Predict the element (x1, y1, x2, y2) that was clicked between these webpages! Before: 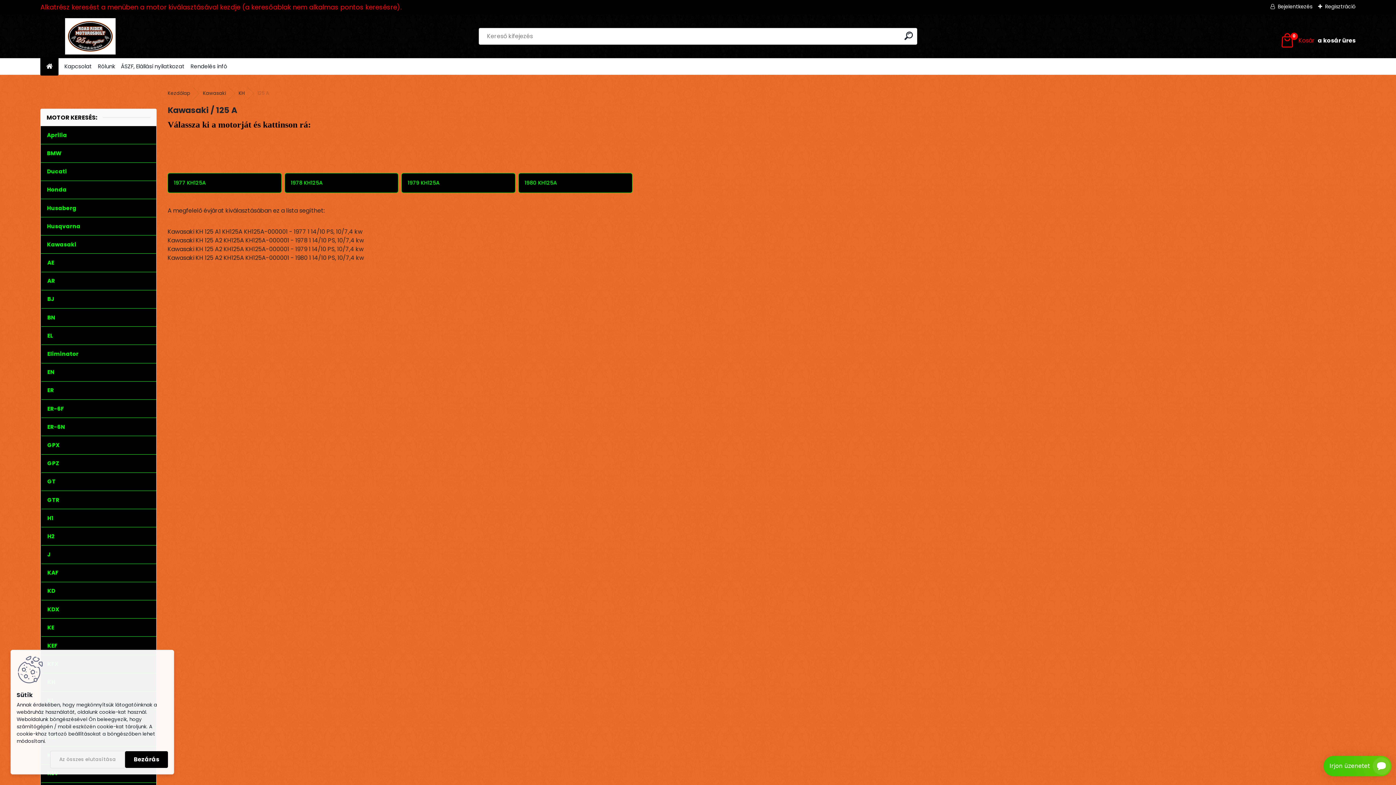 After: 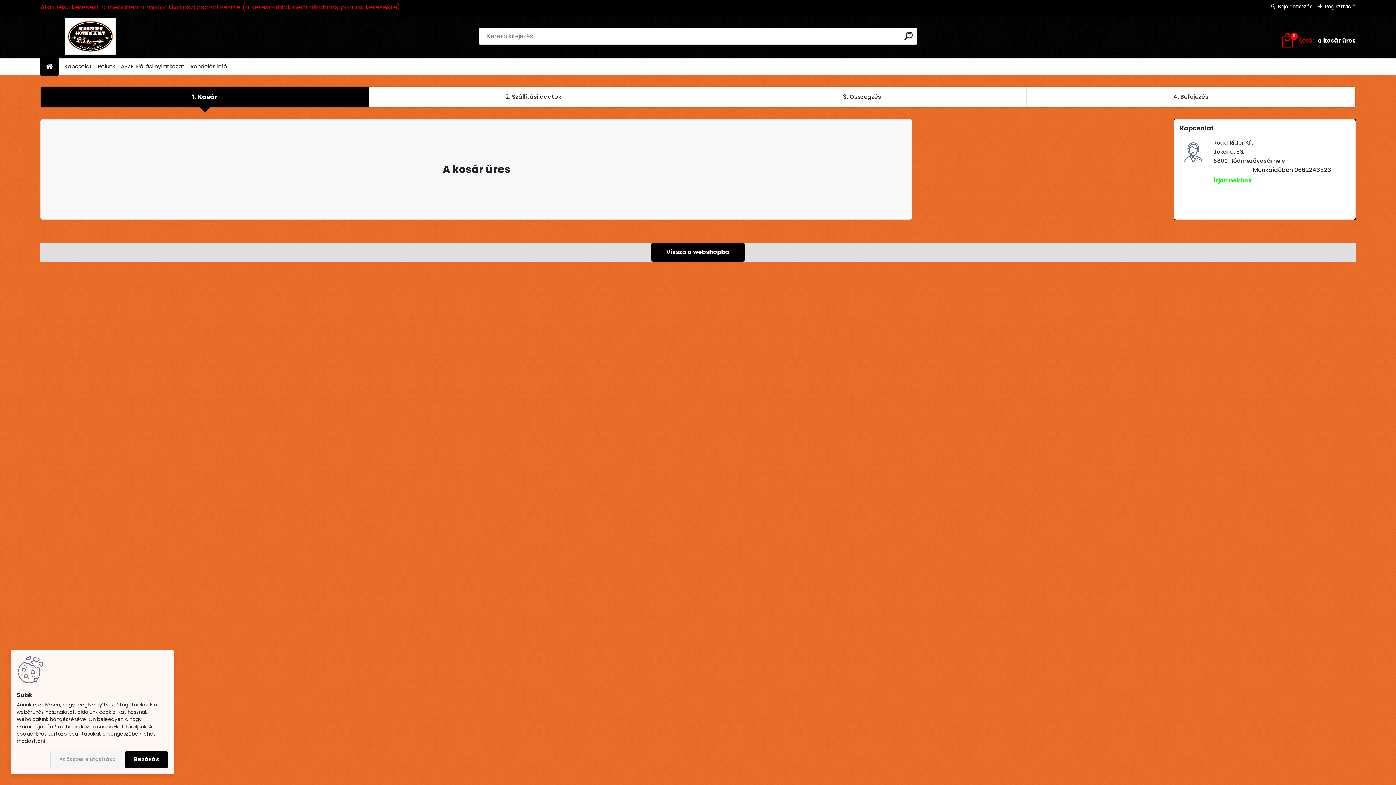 Action: bbox: (1279, 32, 1355, 48) label: 0
A kosár
üres
.